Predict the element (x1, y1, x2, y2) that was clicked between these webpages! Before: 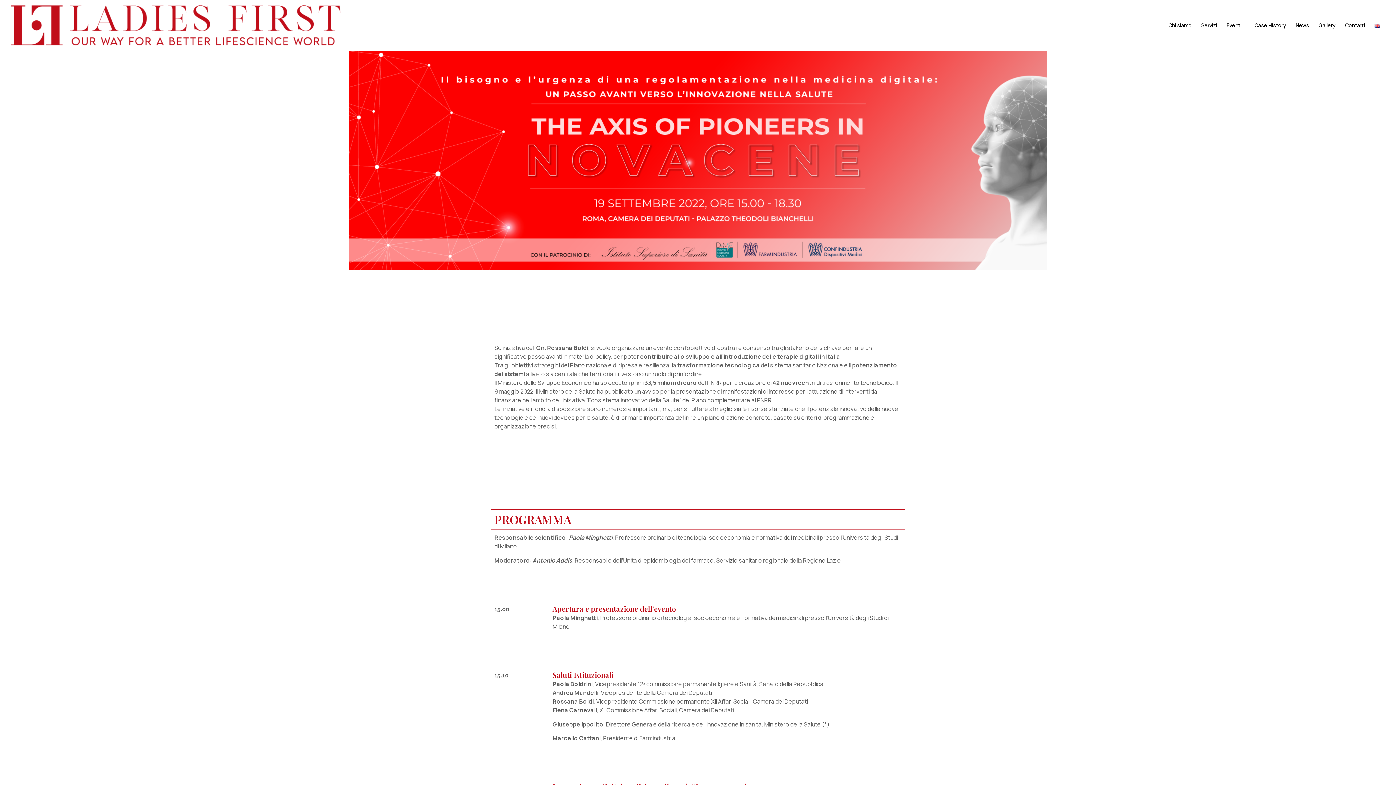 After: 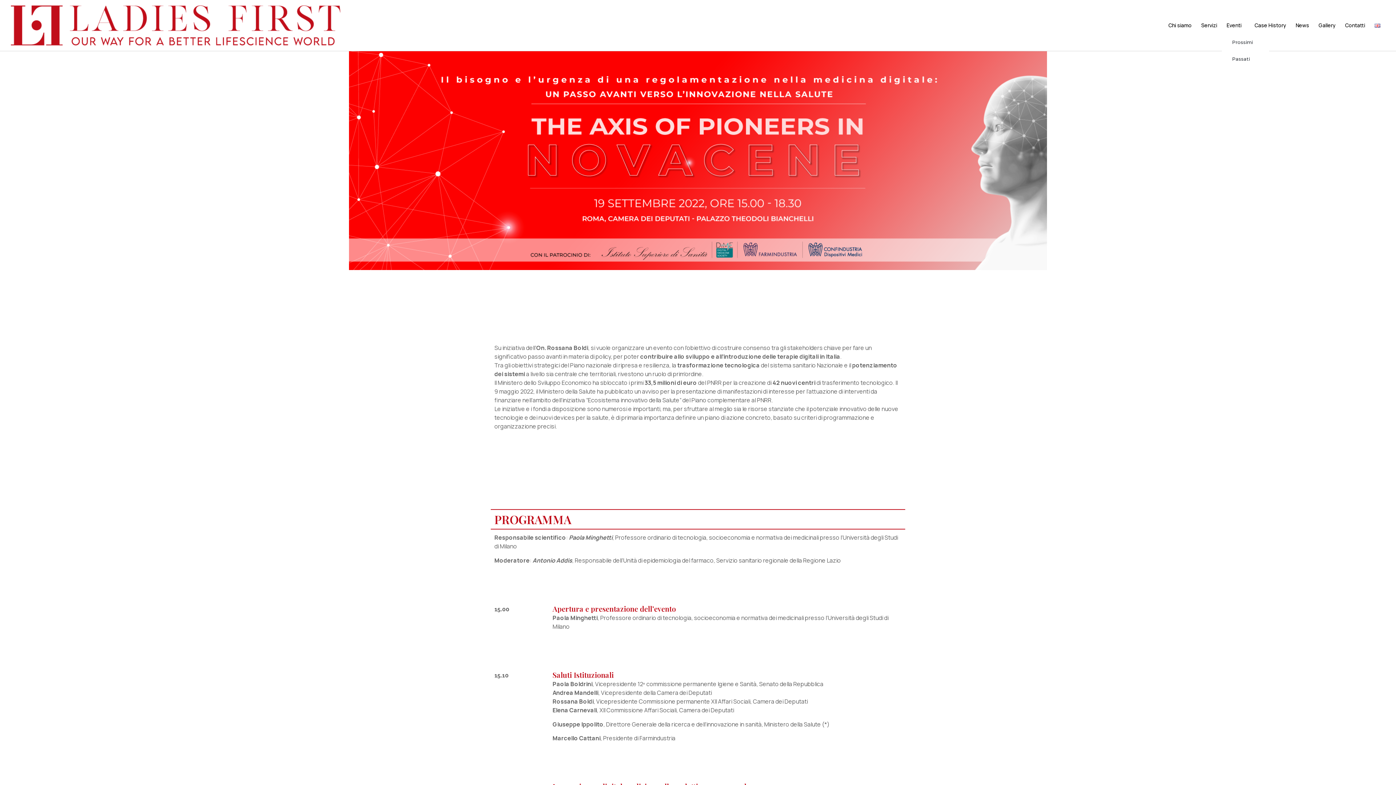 Action: bbox: (1222, 17, 1250, 33) label: Eventi